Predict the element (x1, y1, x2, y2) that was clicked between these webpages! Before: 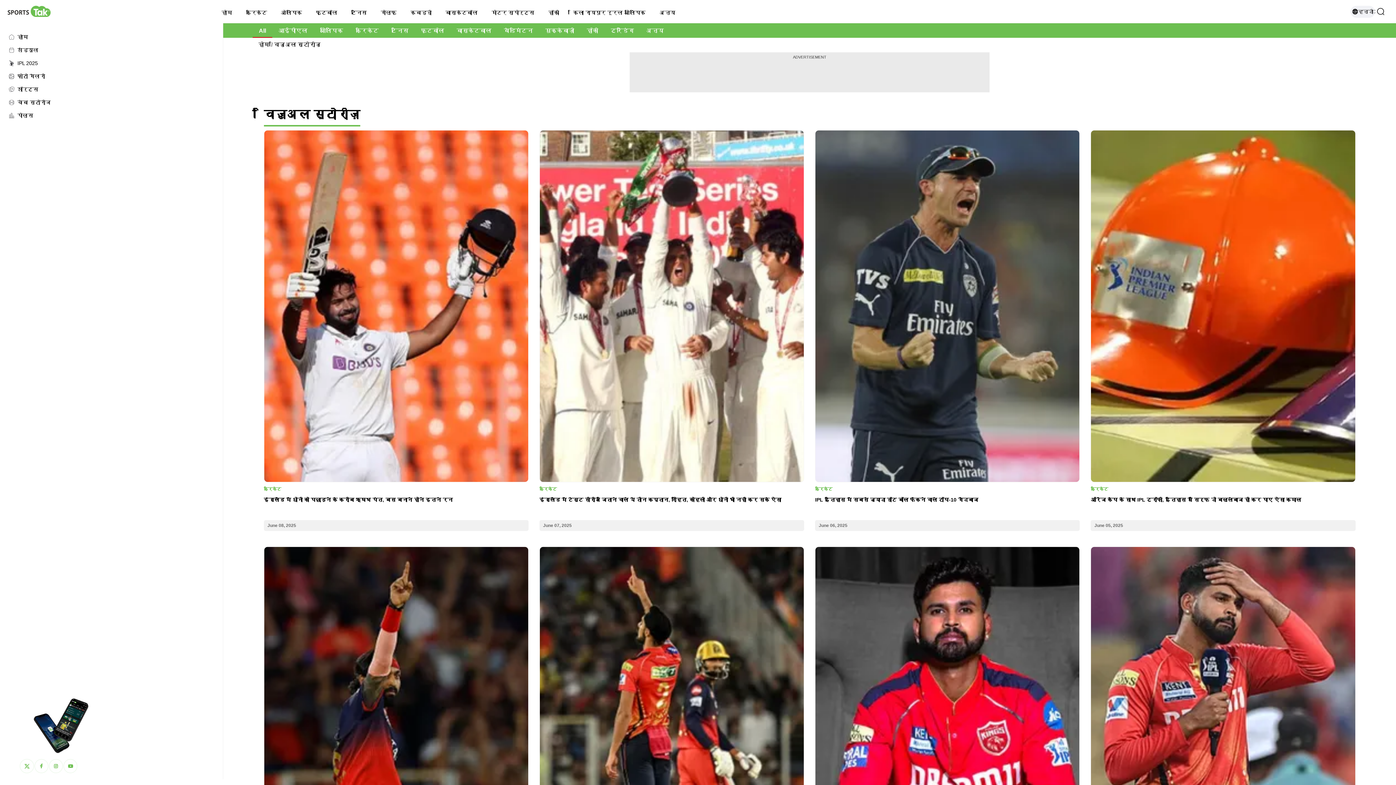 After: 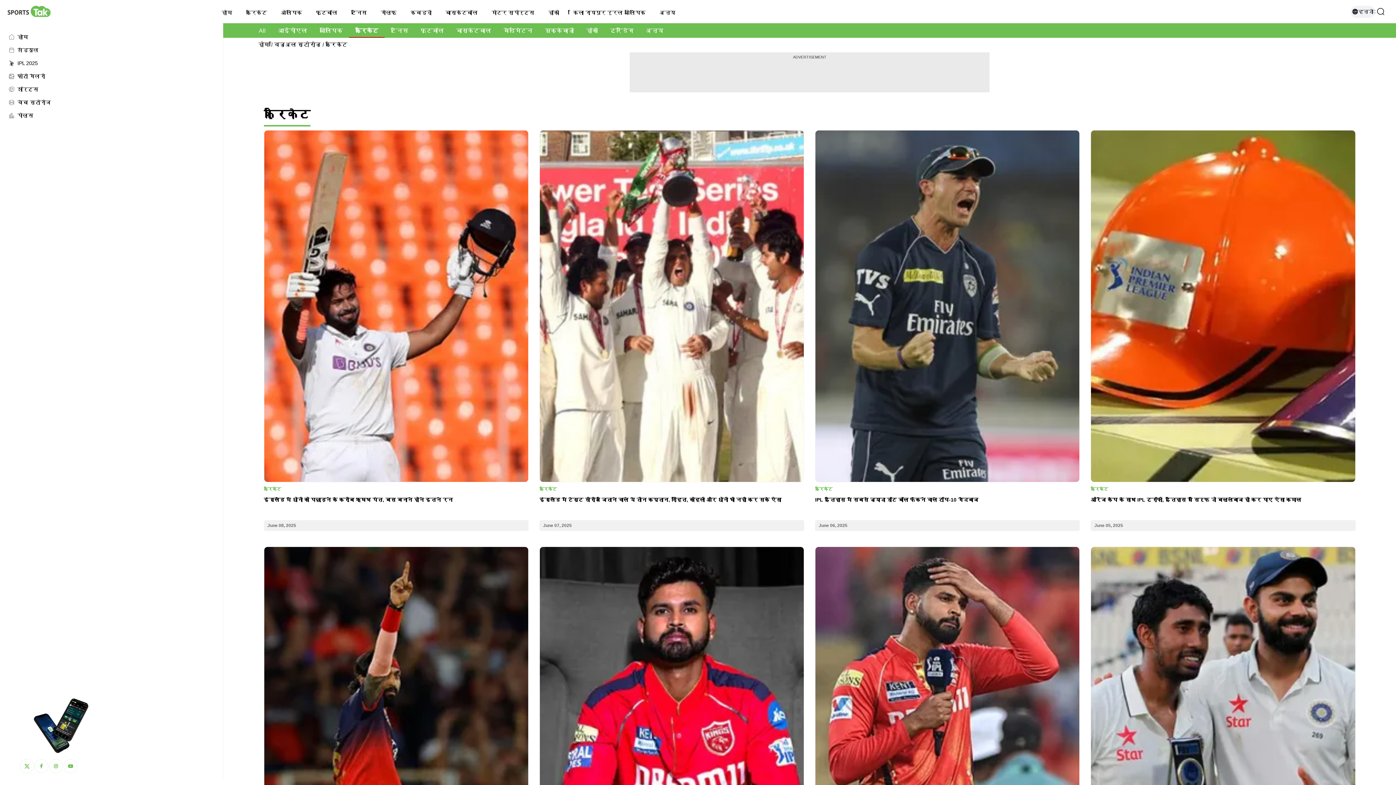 Action: label: क्रिकेट bbox: (815, 617, 1080, 622)